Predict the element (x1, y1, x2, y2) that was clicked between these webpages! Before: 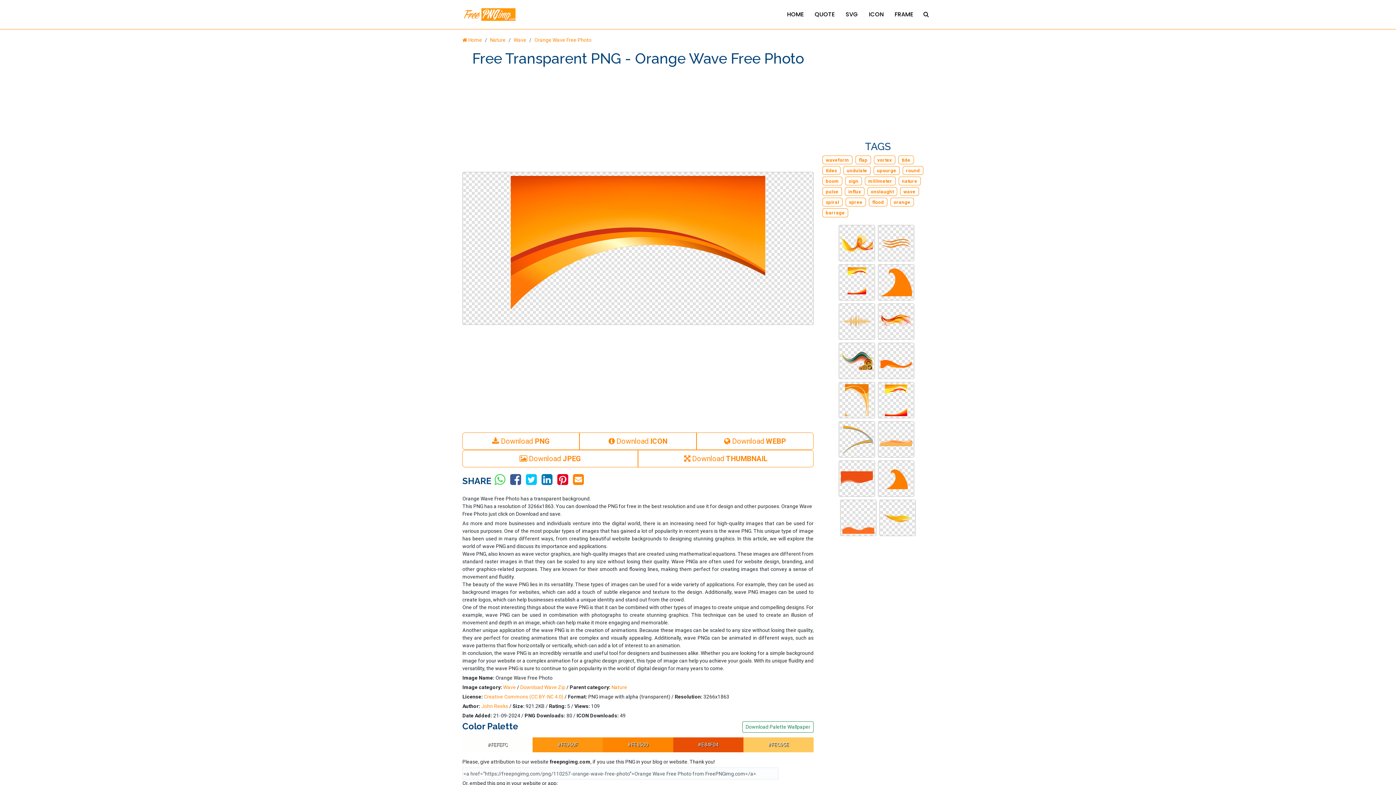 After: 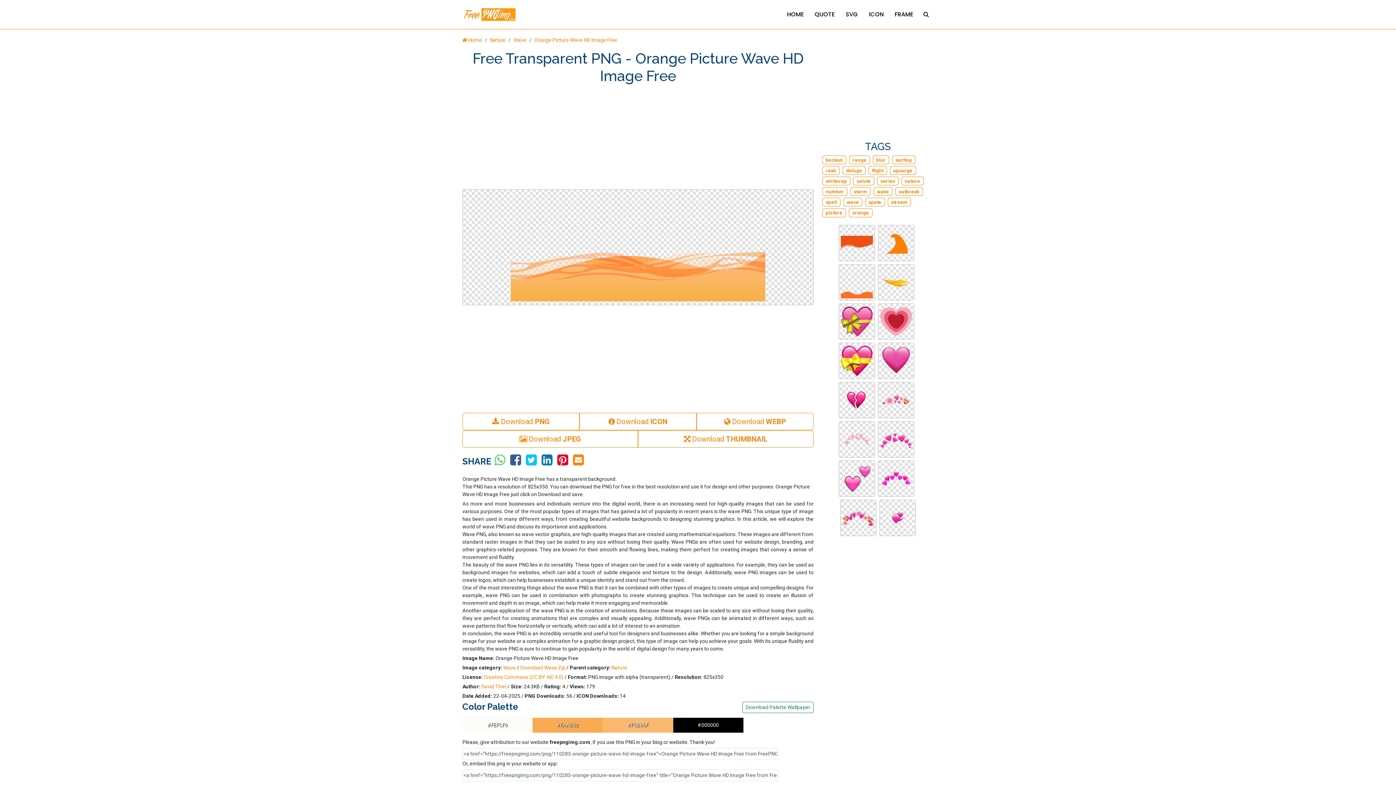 Action: bbox: (878, 436, 914, 441)